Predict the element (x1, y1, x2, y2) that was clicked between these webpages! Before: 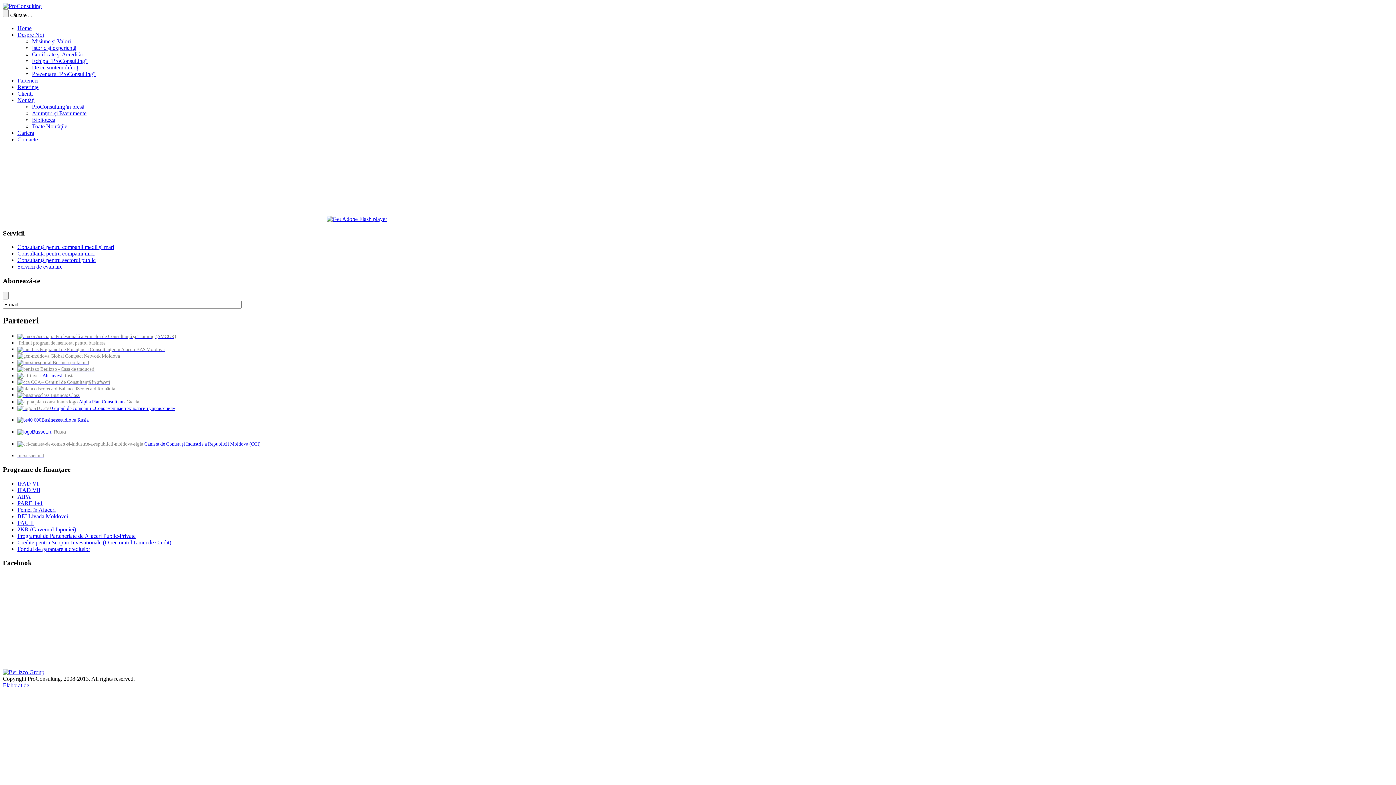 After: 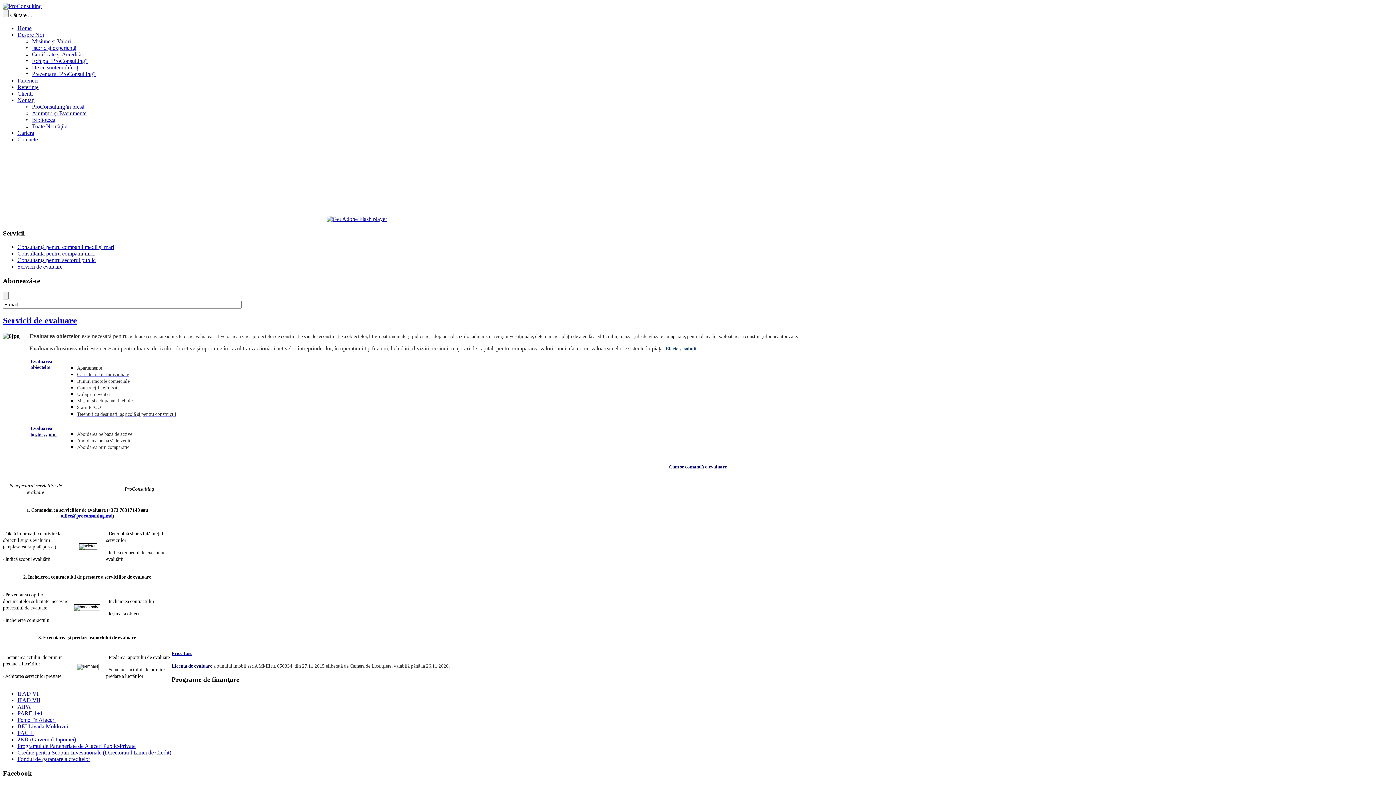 Action: bbox: (17, 263, 62, 269) label: Servicii de evaluare